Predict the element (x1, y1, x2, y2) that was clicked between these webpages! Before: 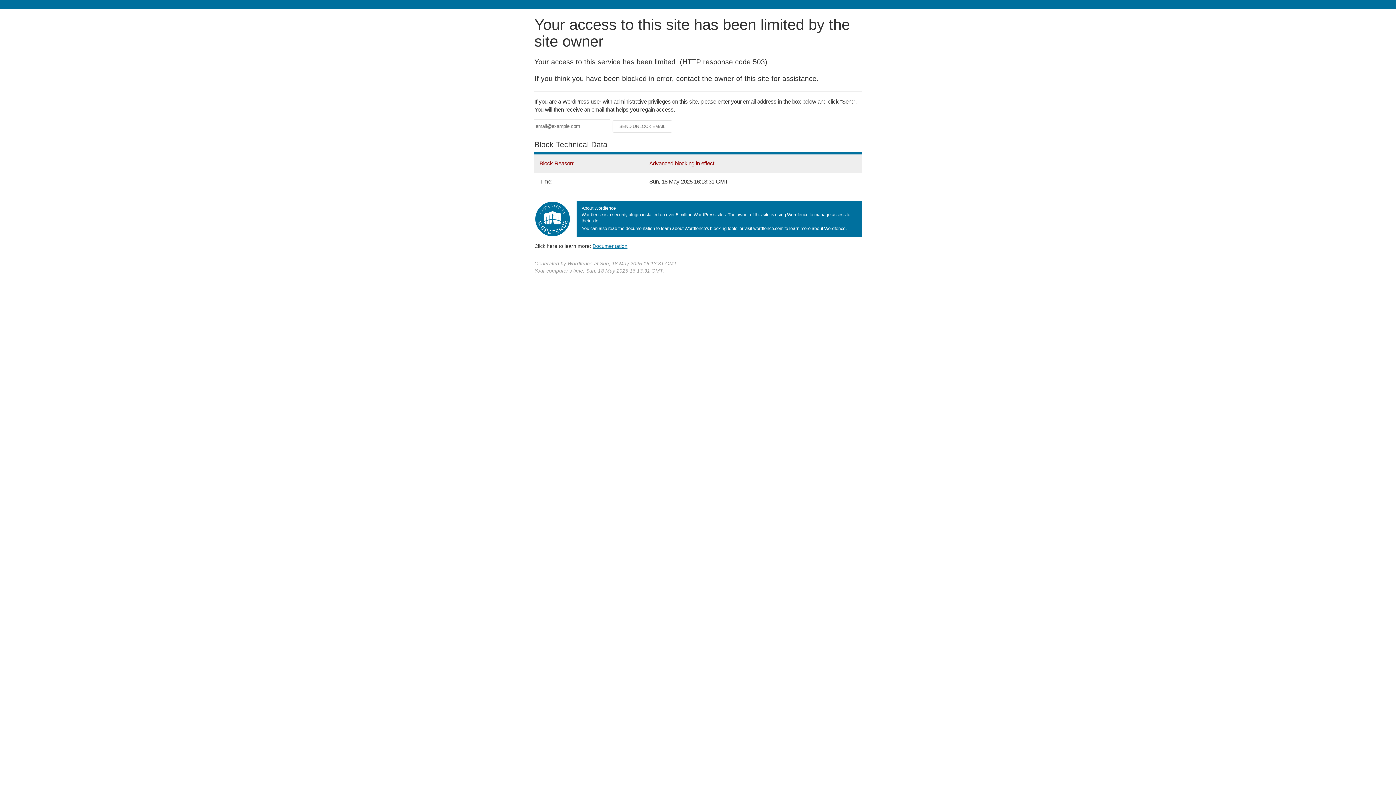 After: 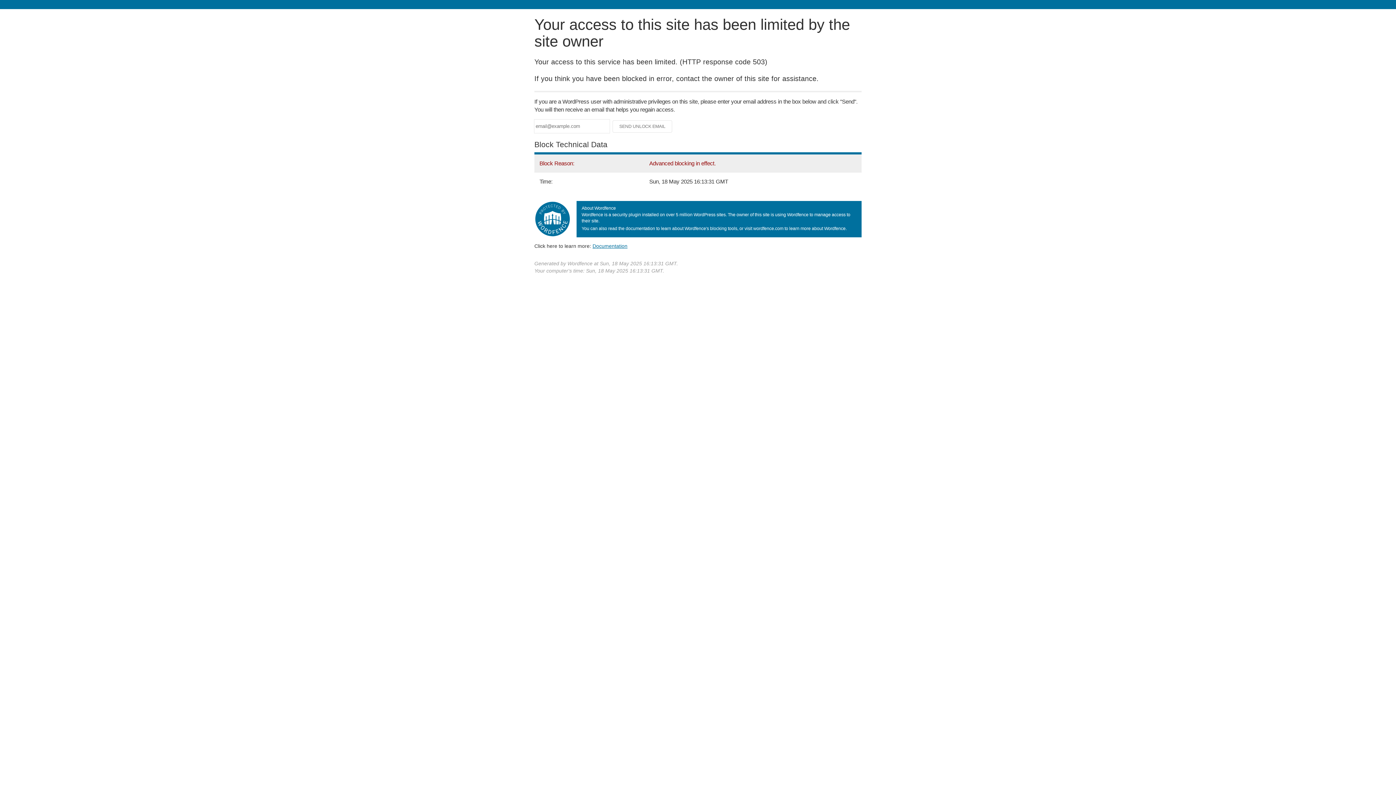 Action: label: Documentation bbox: (592, 243, 627, 248)